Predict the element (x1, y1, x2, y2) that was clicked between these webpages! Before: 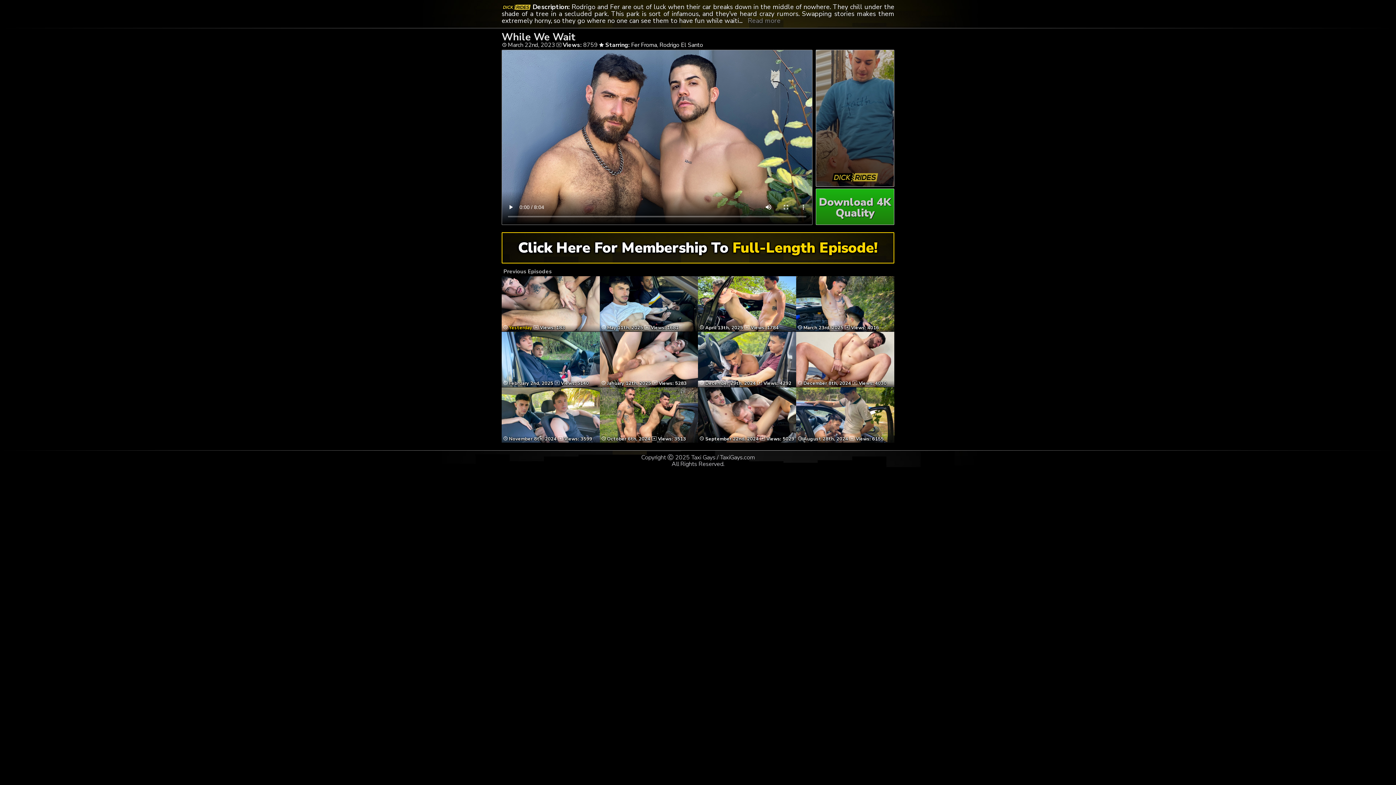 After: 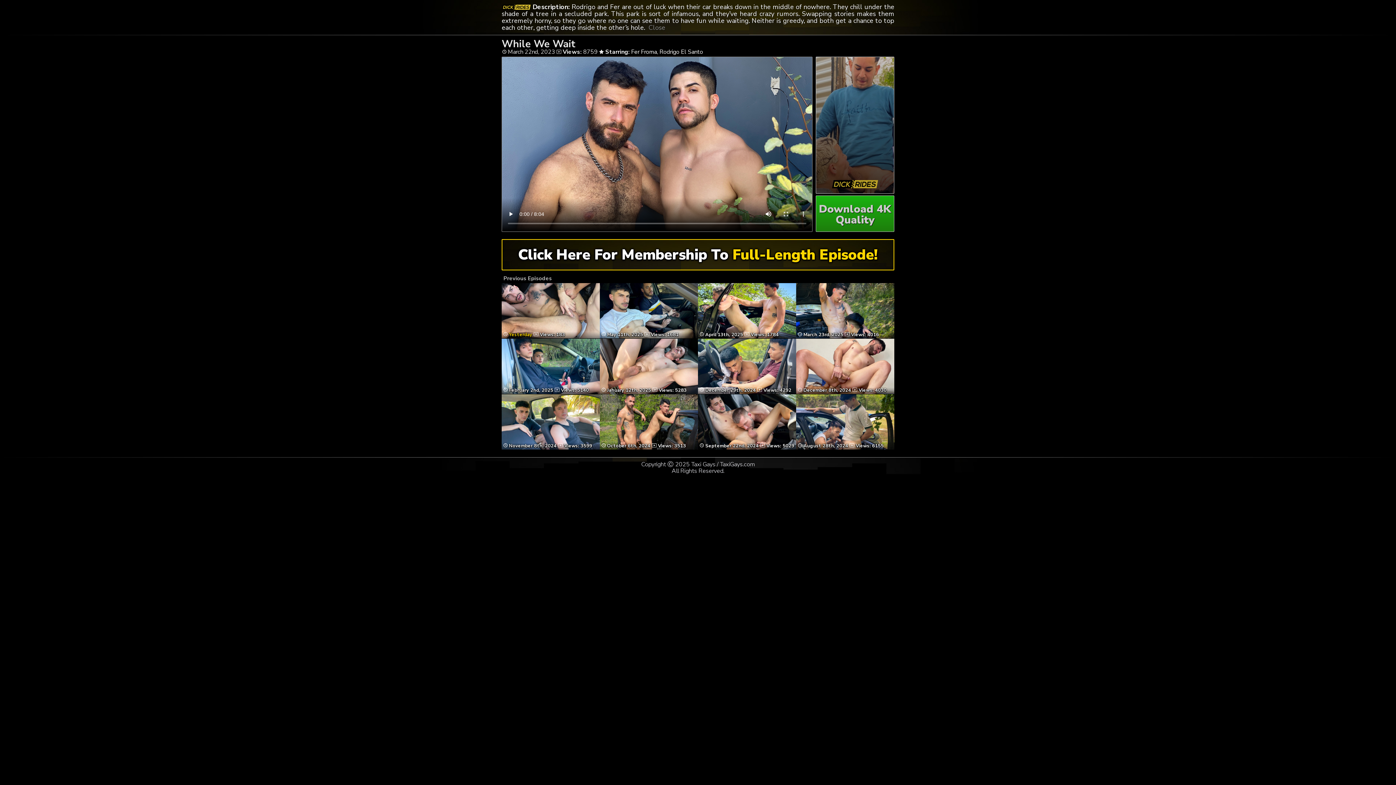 Action: bbox: (748, 16, 780, 25) label: Read more